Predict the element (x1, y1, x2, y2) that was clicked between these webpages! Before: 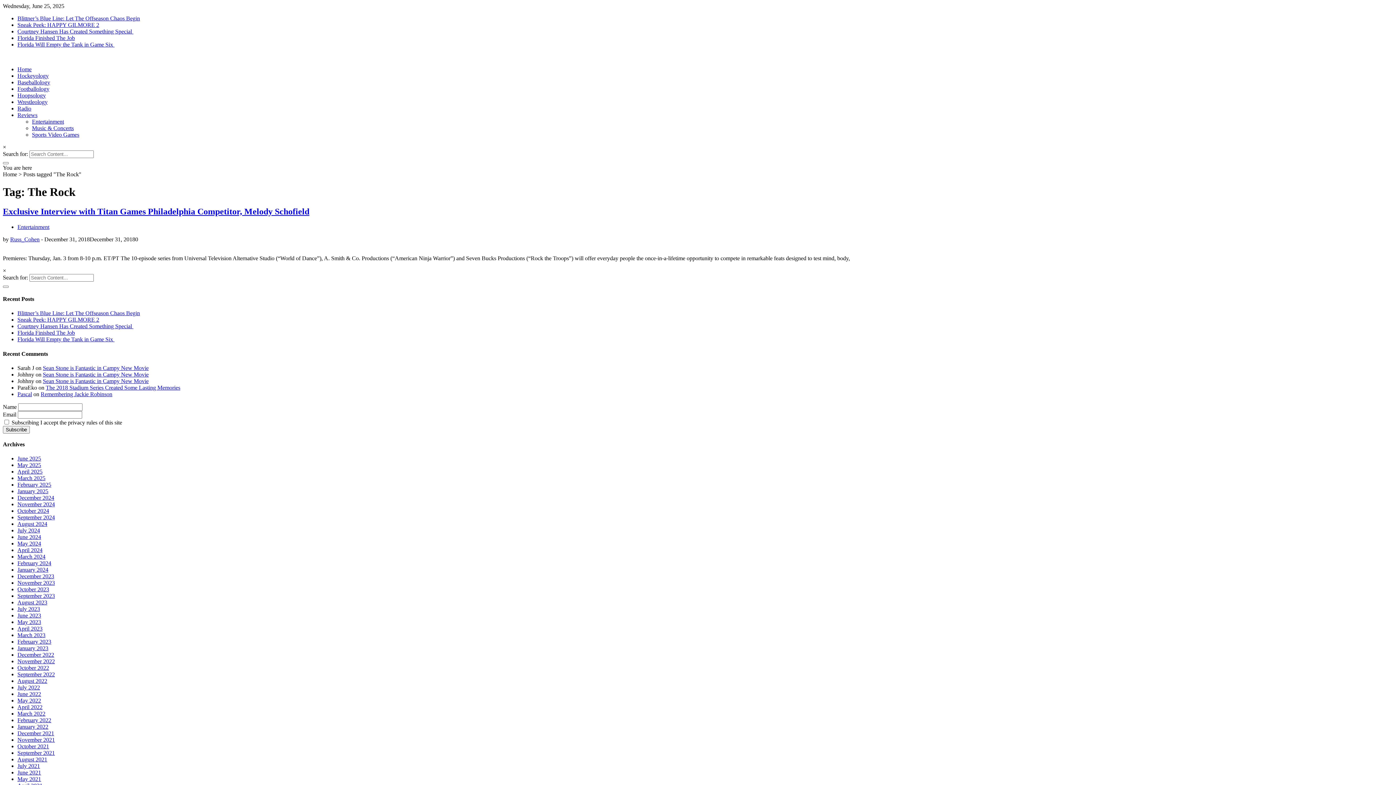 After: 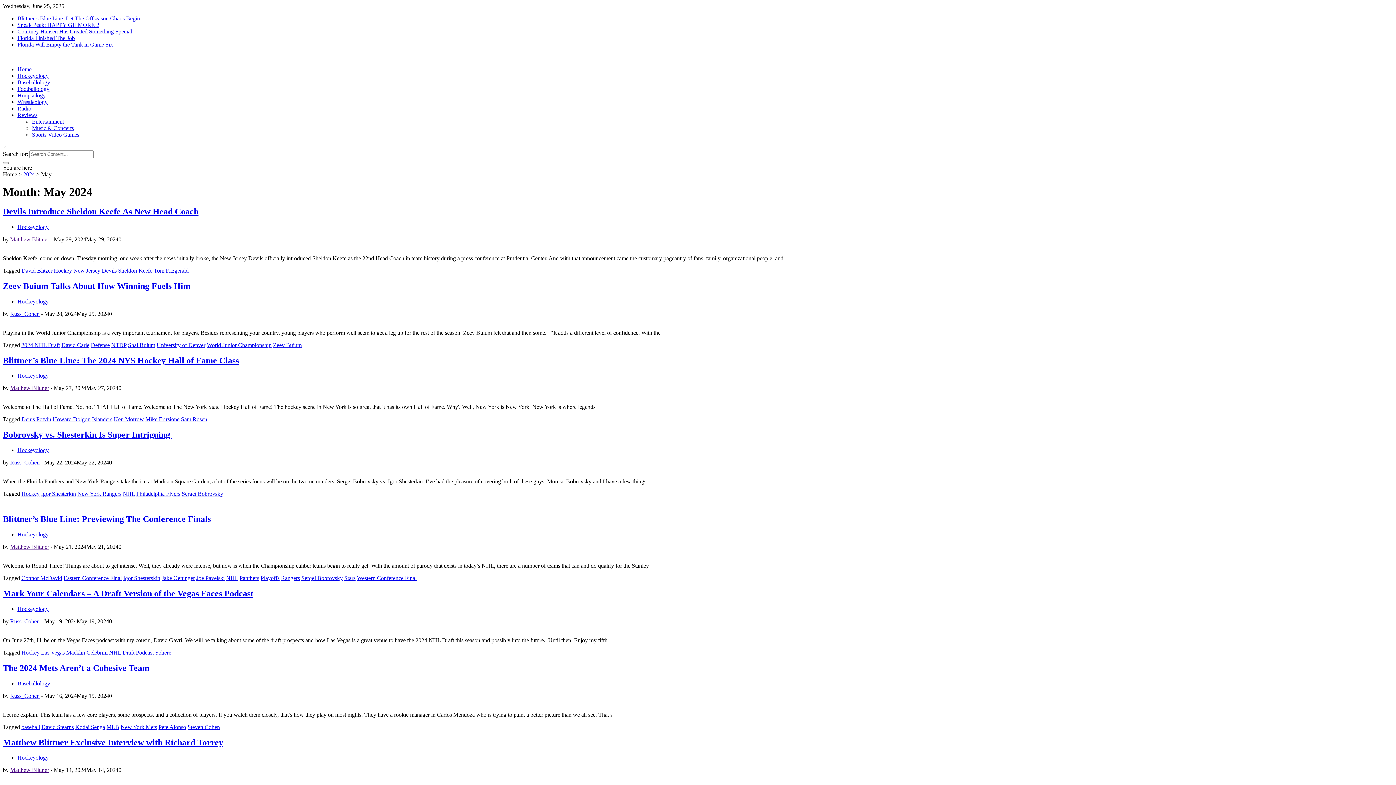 Action: label: May 2024 bbox: (17, 540, 41, 547)